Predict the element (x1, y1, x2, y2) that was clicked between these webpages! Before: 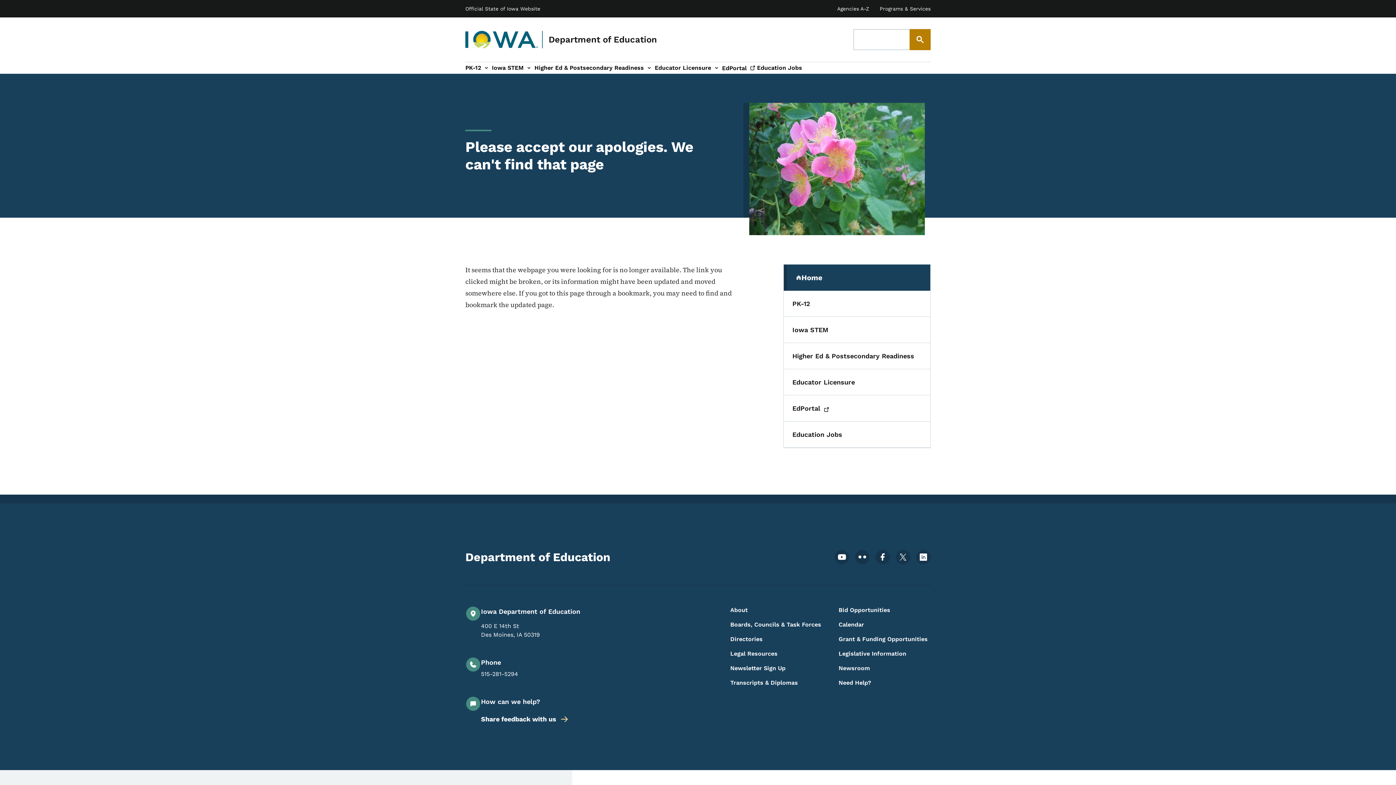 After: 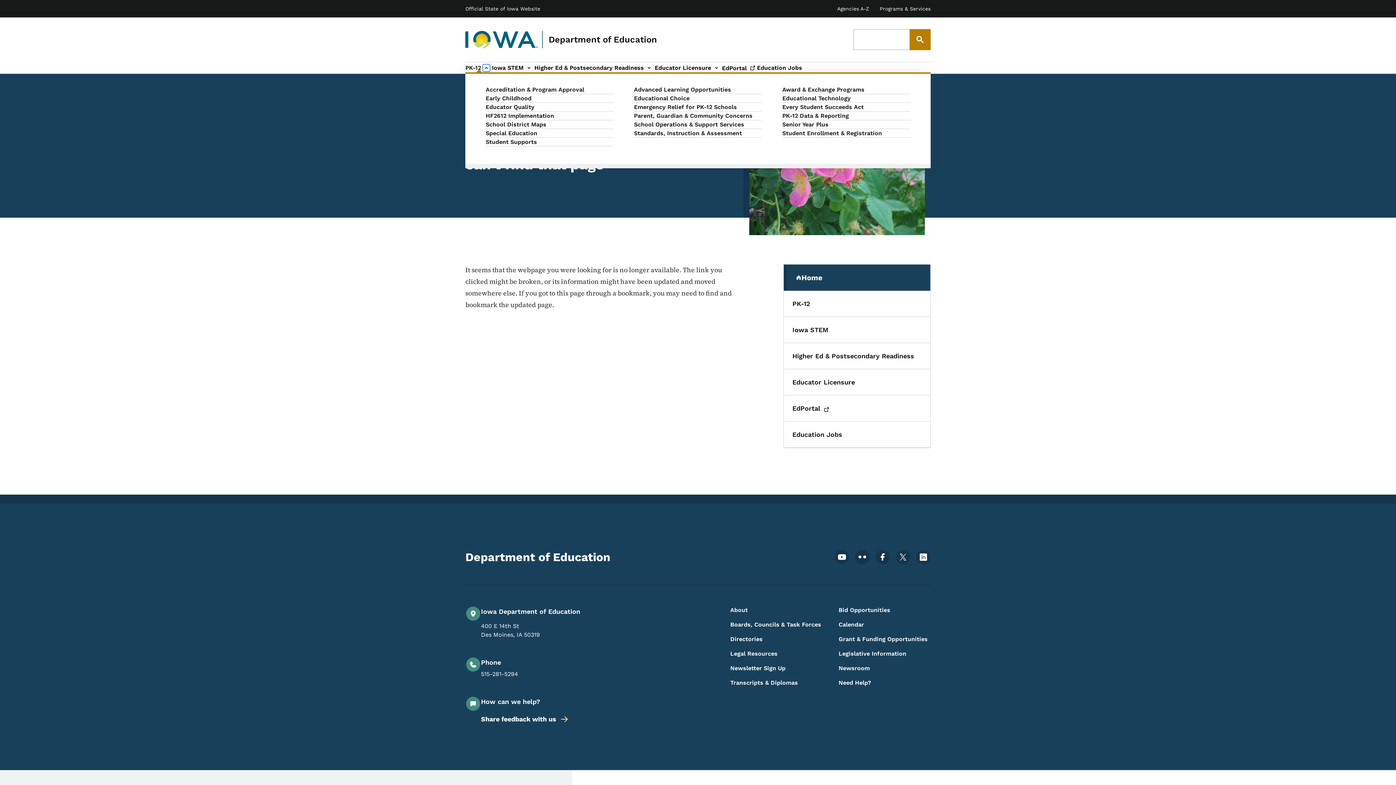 Action: bbox: (481, 62, 492, 73) label: PK-12 sub-navigation